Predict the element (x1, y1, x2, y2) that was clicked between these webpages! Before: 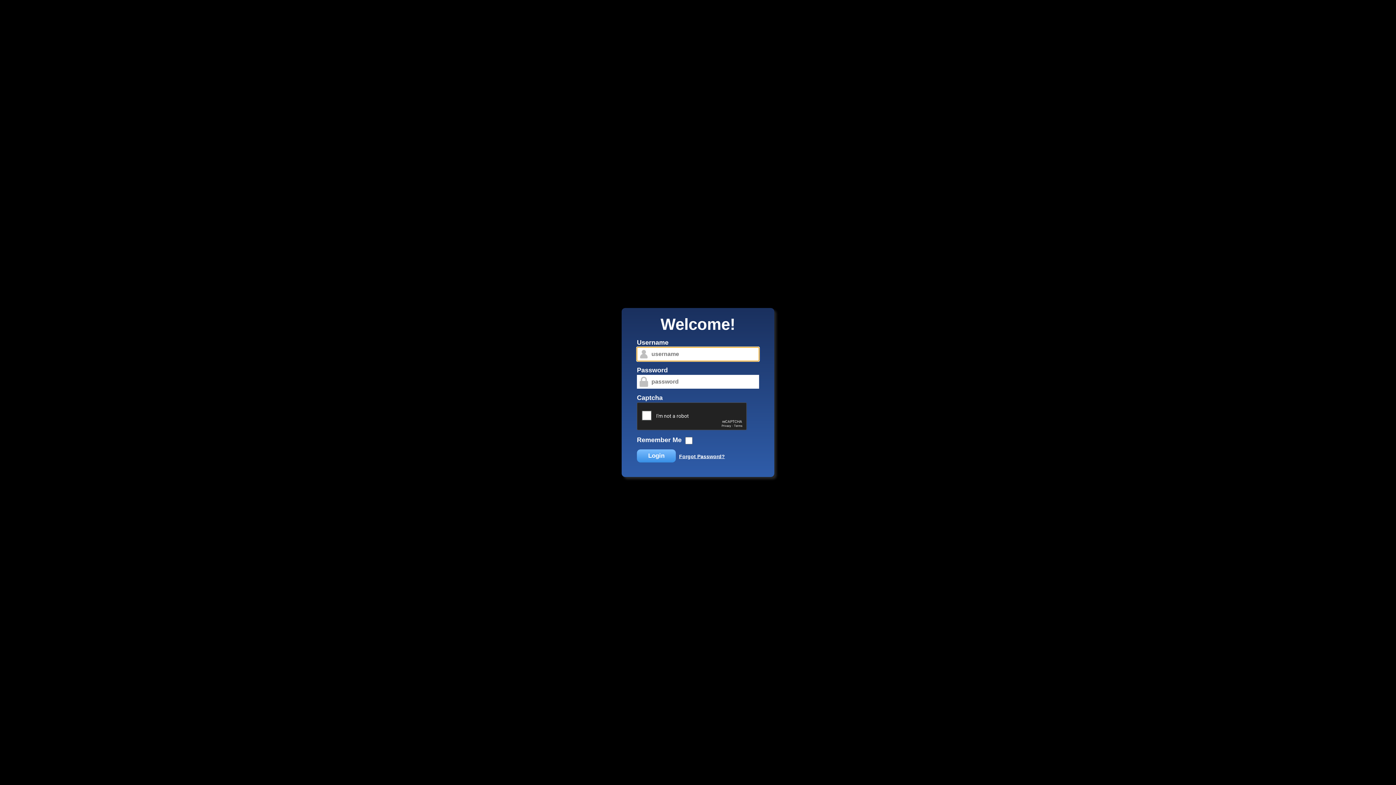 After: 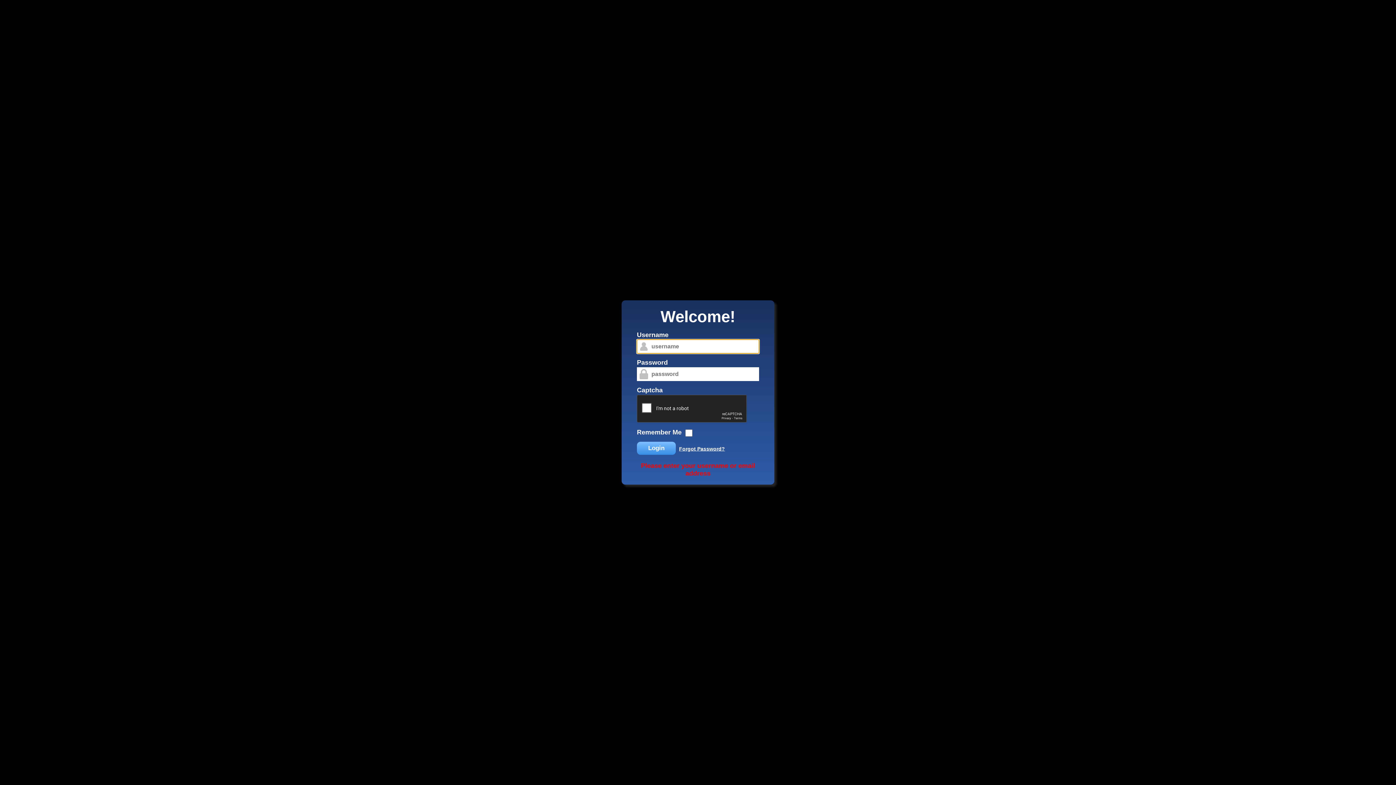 Action: bbox: (679, 453, 725, 459) label: Forgot Password?